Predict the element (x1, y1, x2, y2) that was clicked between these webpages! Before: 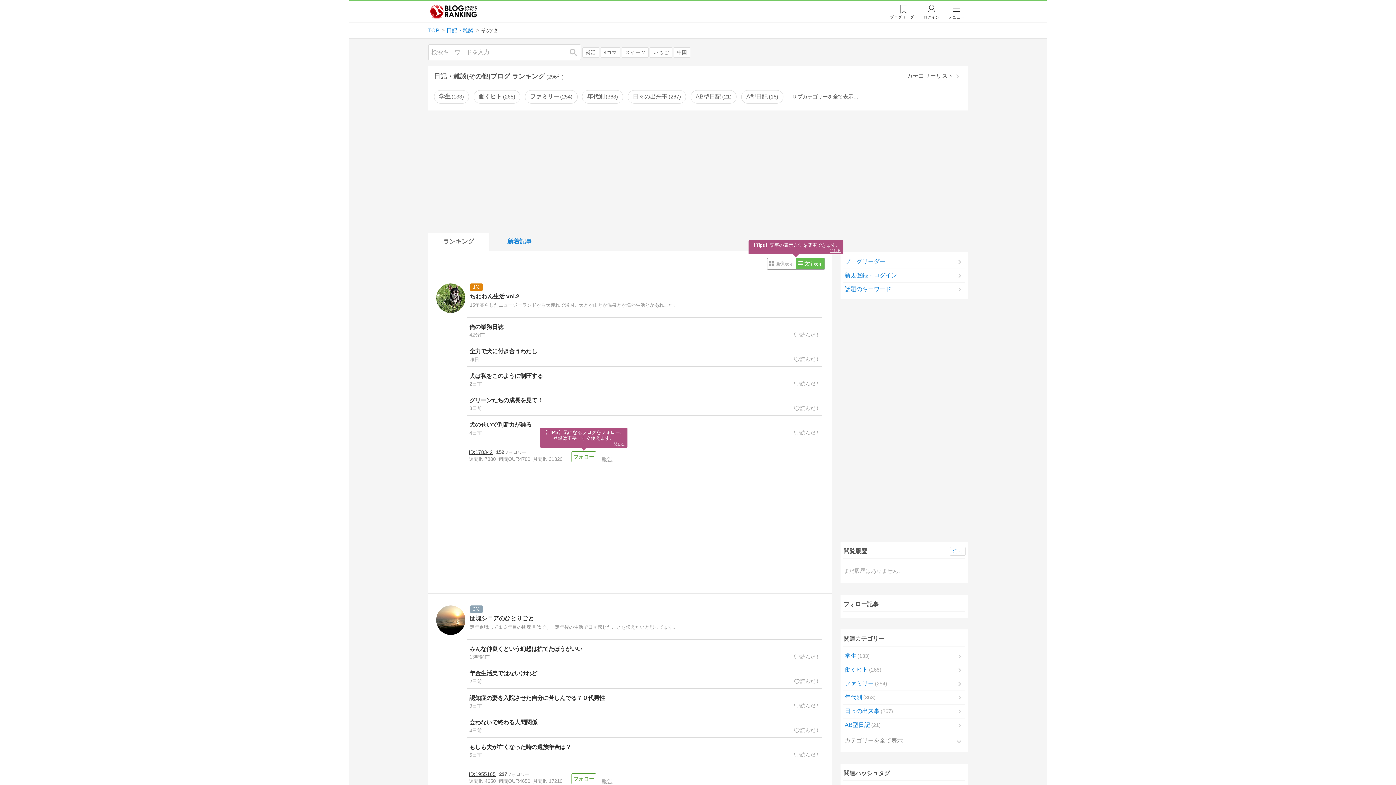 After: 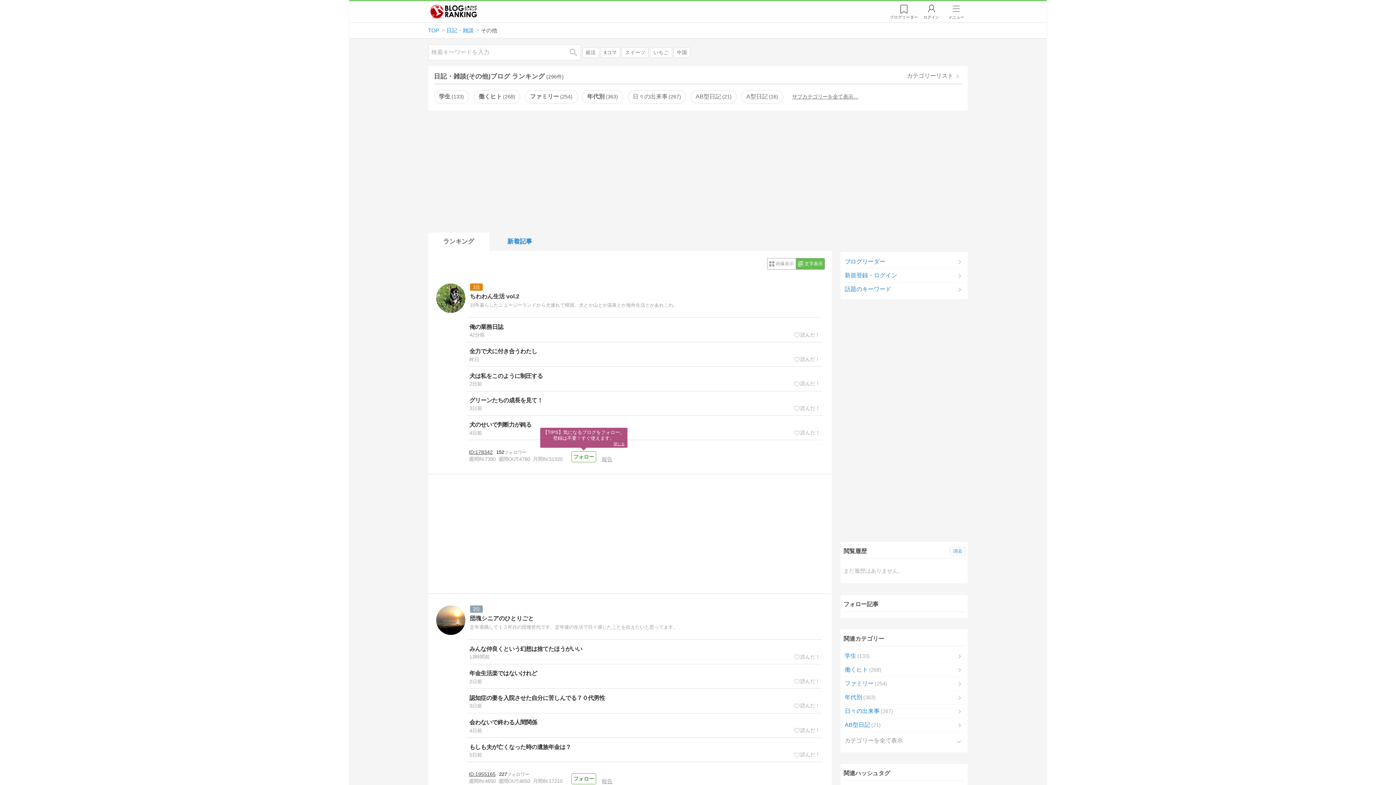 Action: label: もしも夫が亡くなった時の遺族年金は？
2025/05/14 05:30 bbox: (466, 738, 822, 762)